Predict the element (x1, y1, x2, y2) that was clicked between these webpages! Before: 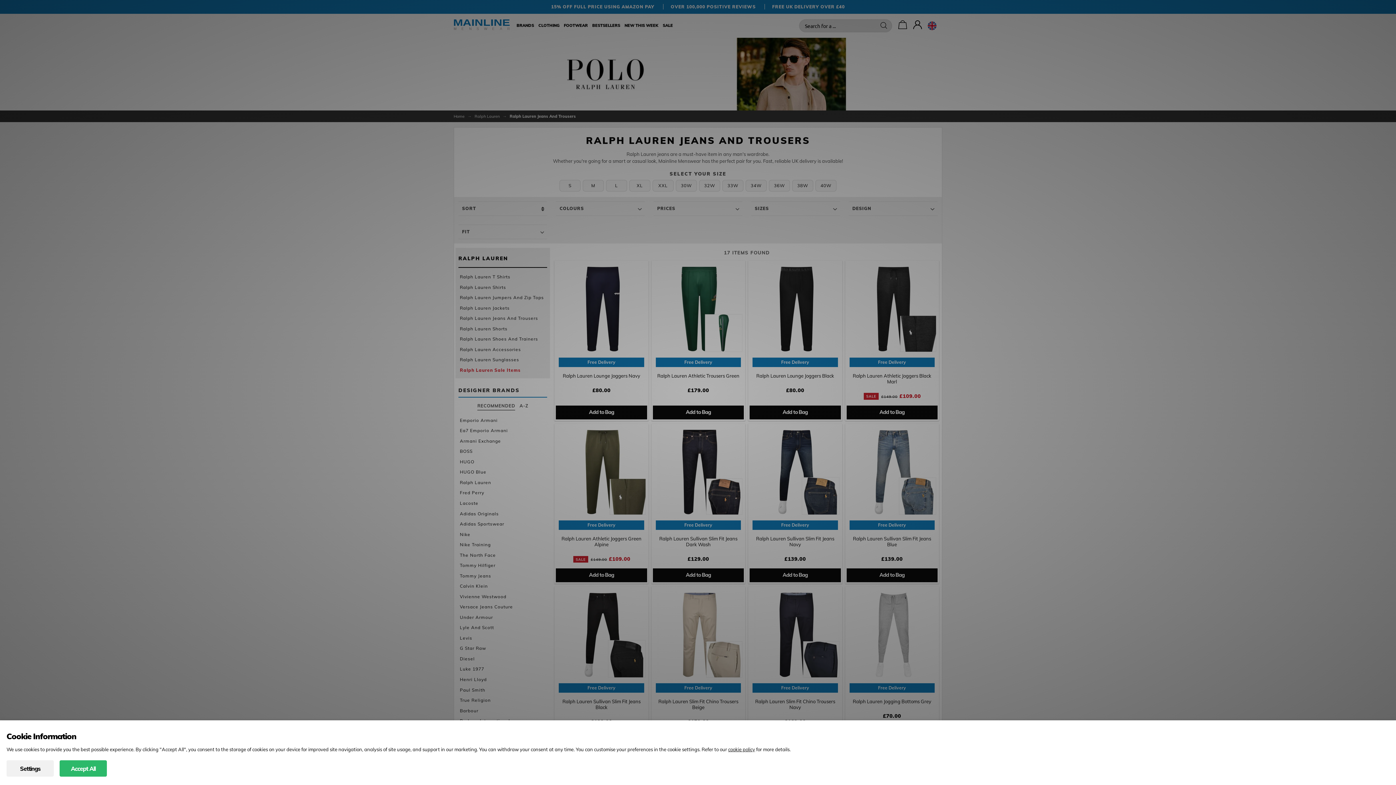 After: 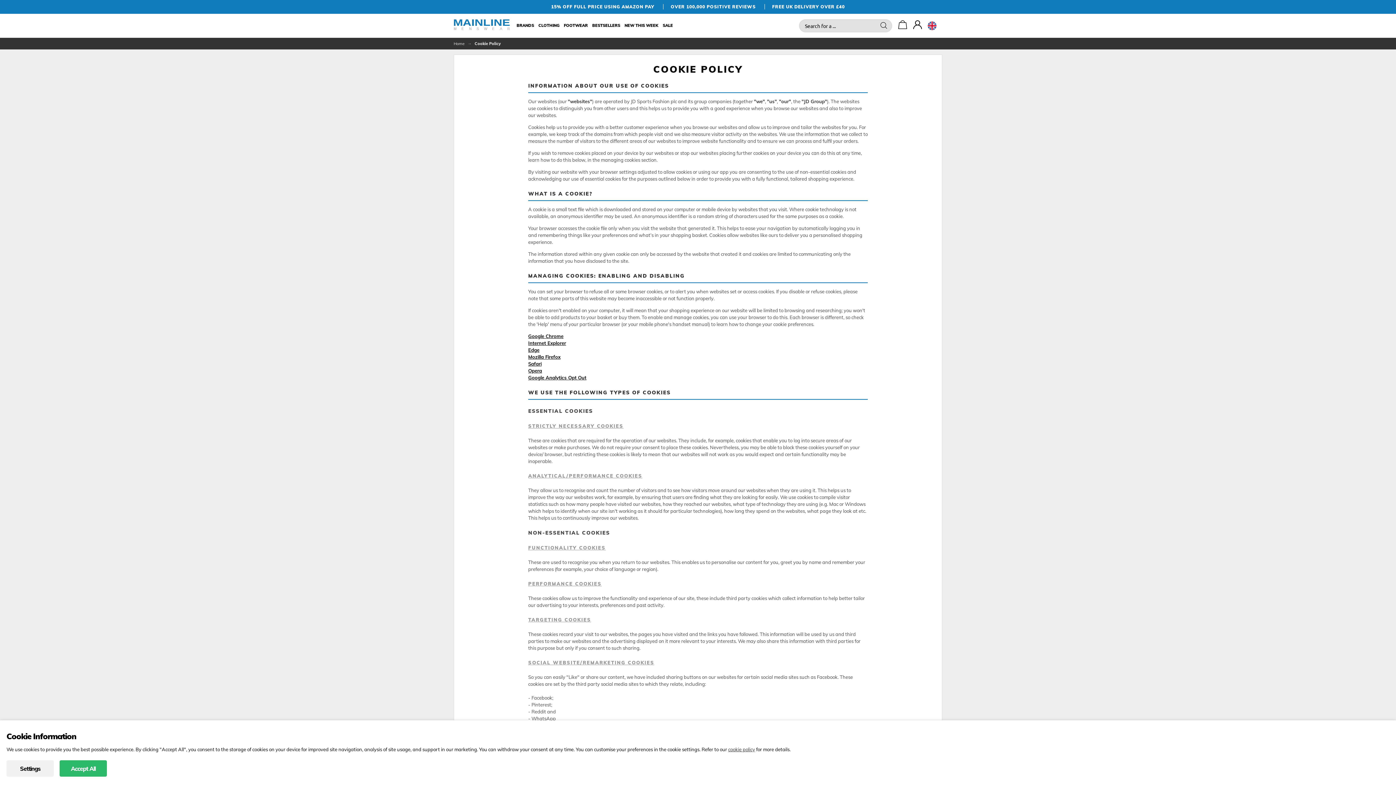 Action: label: cookie policy bbox: (728, 746, 755, 752)